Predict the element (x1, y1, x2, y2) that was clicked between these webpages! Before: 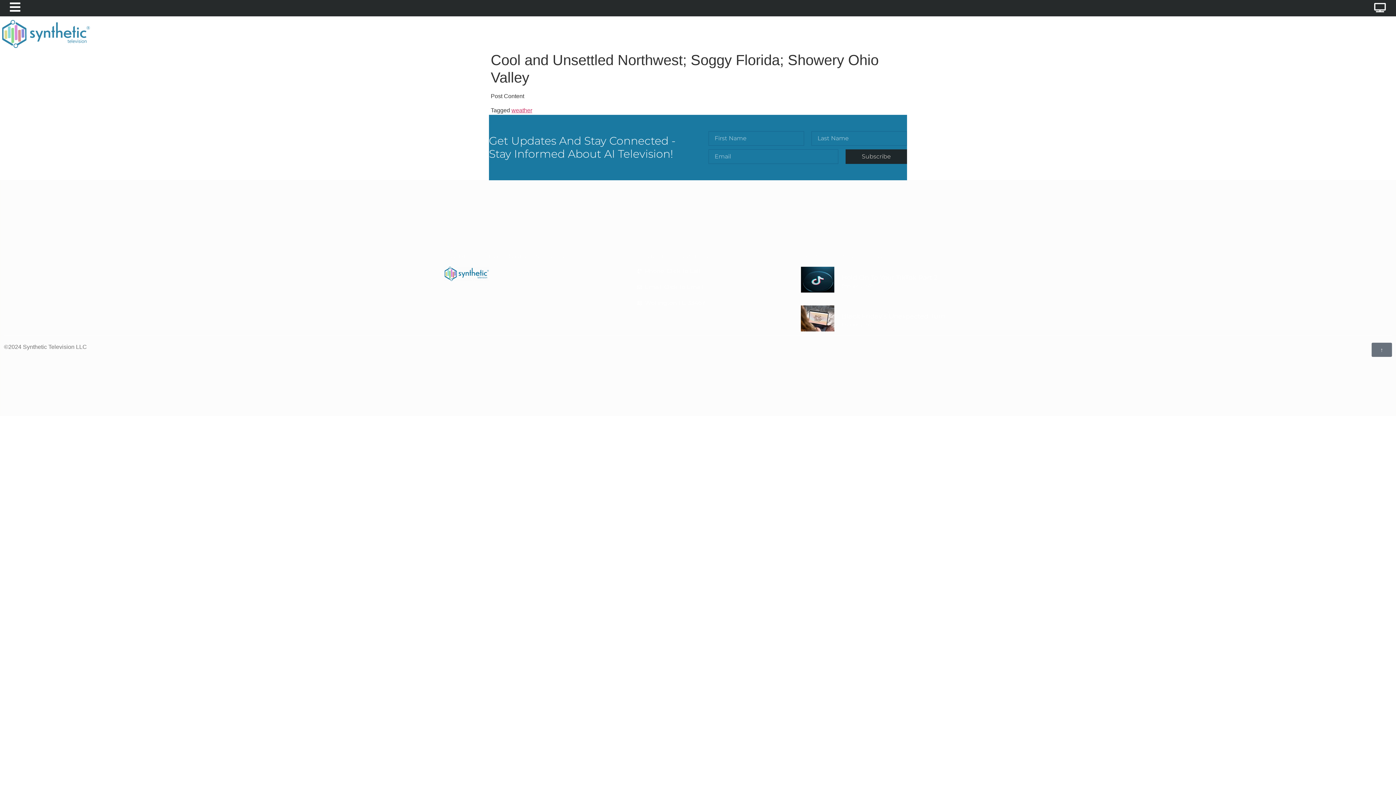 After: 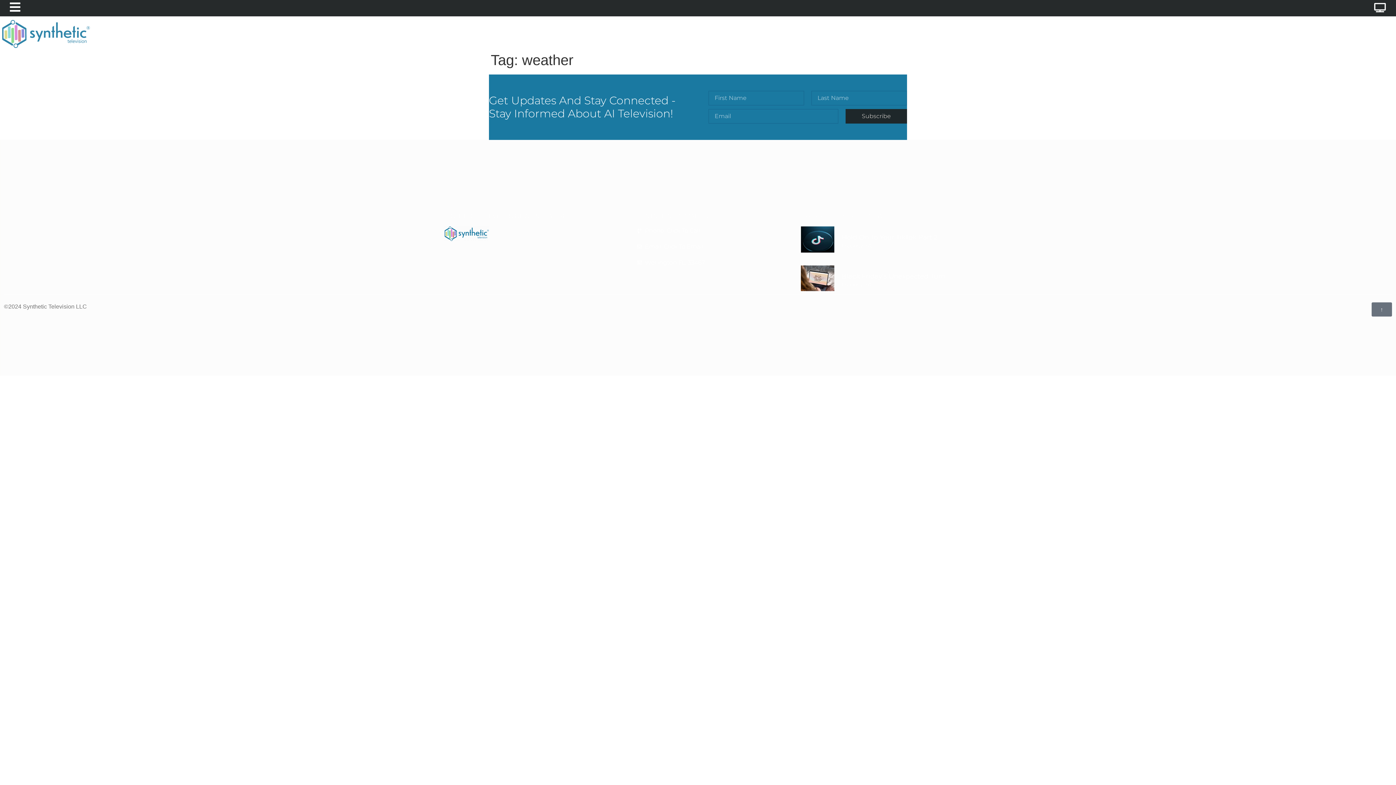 Action: bbox: (511, 107, 532, 113) label: weather